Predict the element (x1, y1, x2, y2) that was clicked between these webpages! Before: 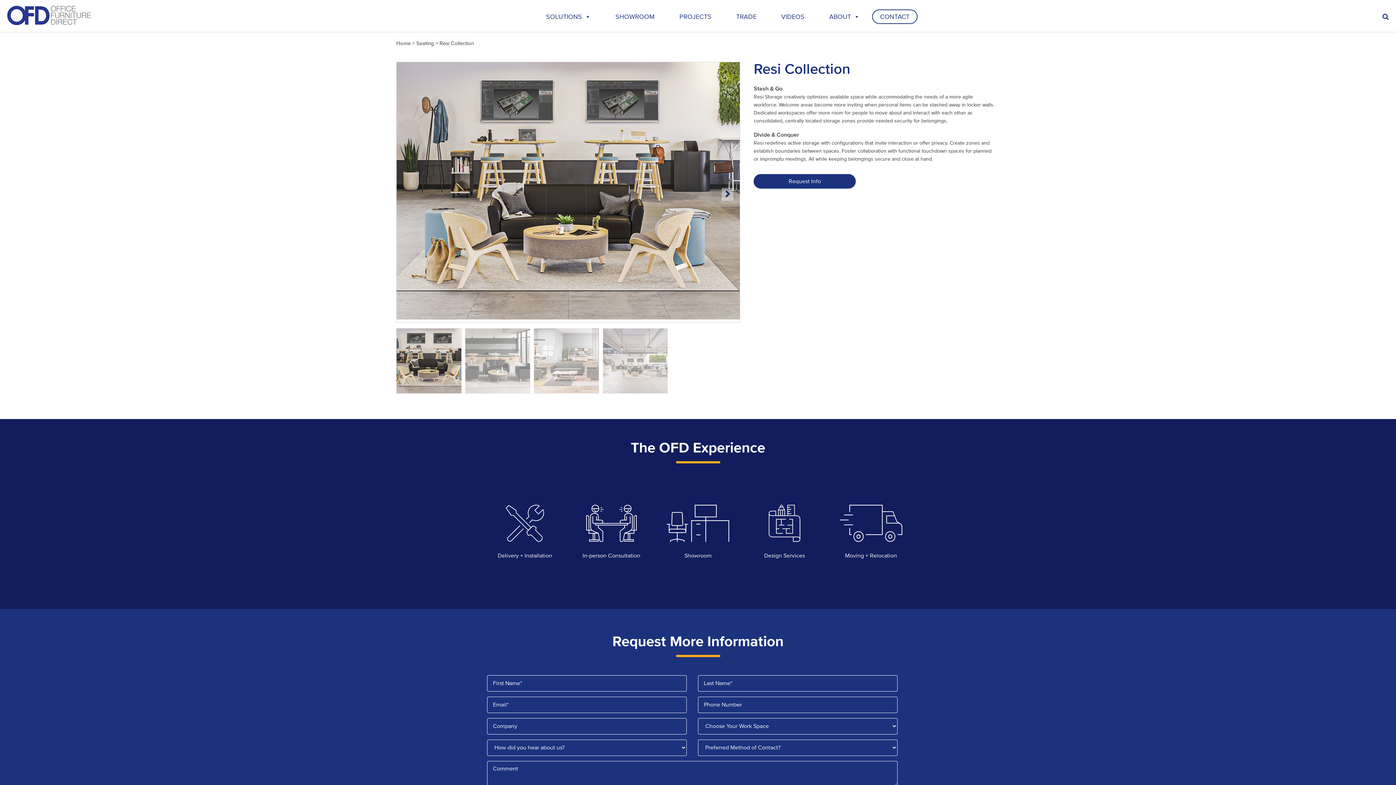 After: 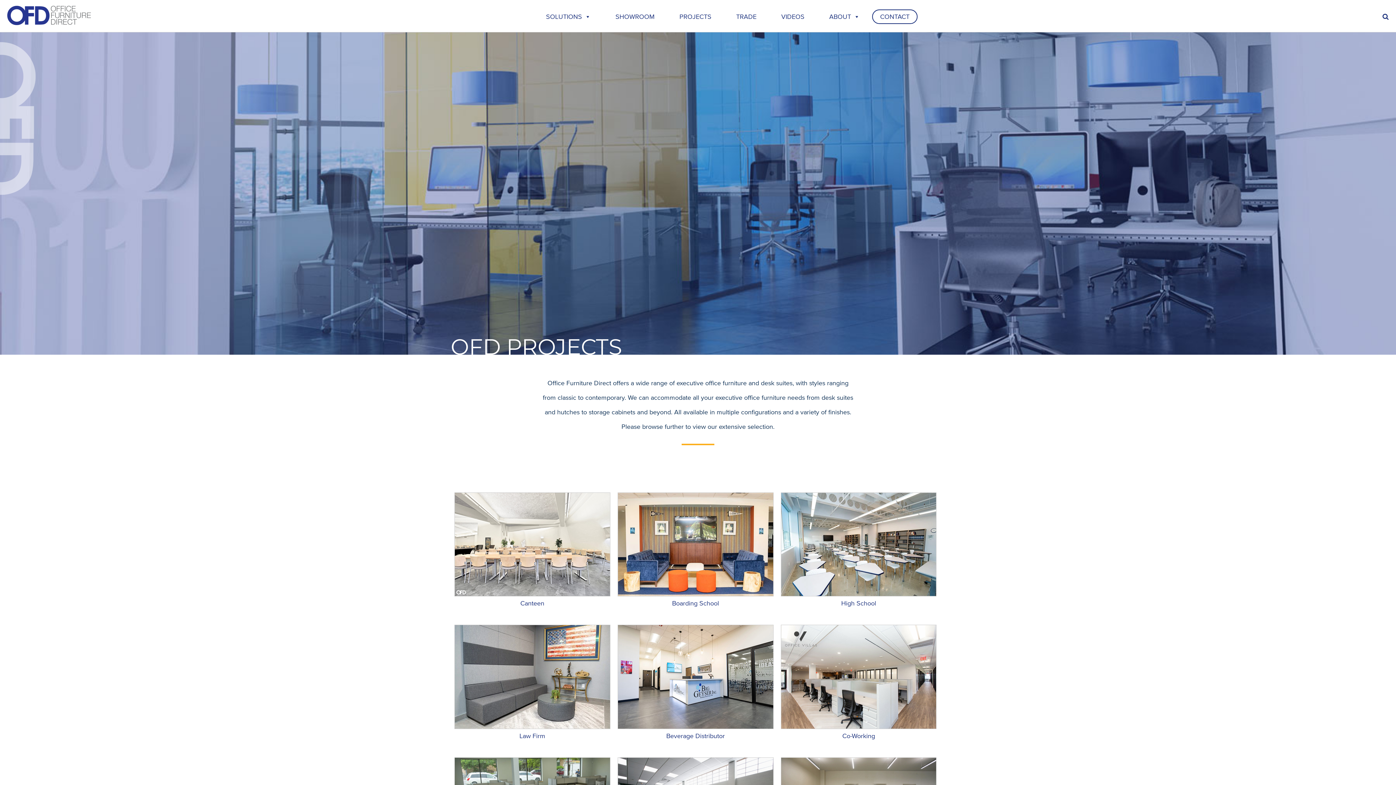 Action: bbox: (667, 9, 724, 32) label: PROJECTS